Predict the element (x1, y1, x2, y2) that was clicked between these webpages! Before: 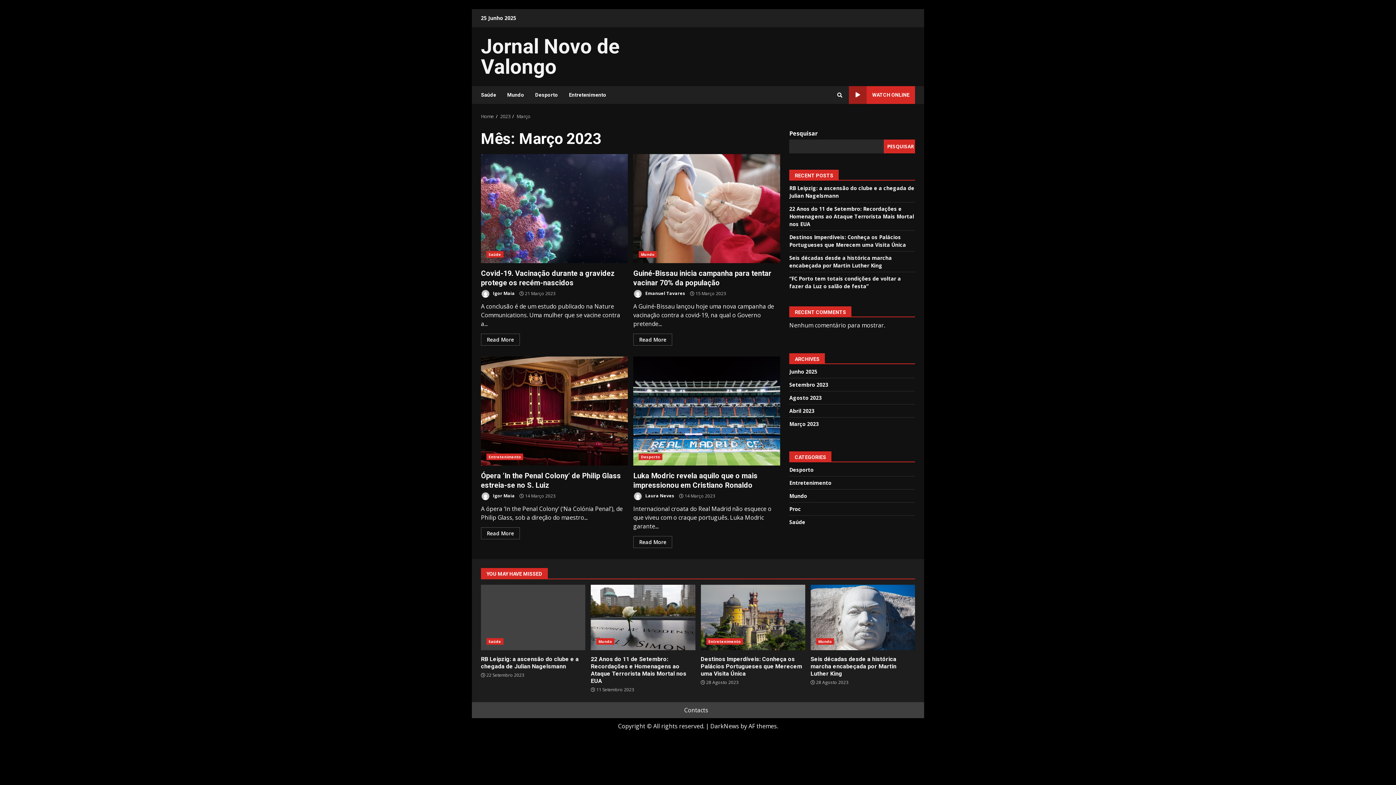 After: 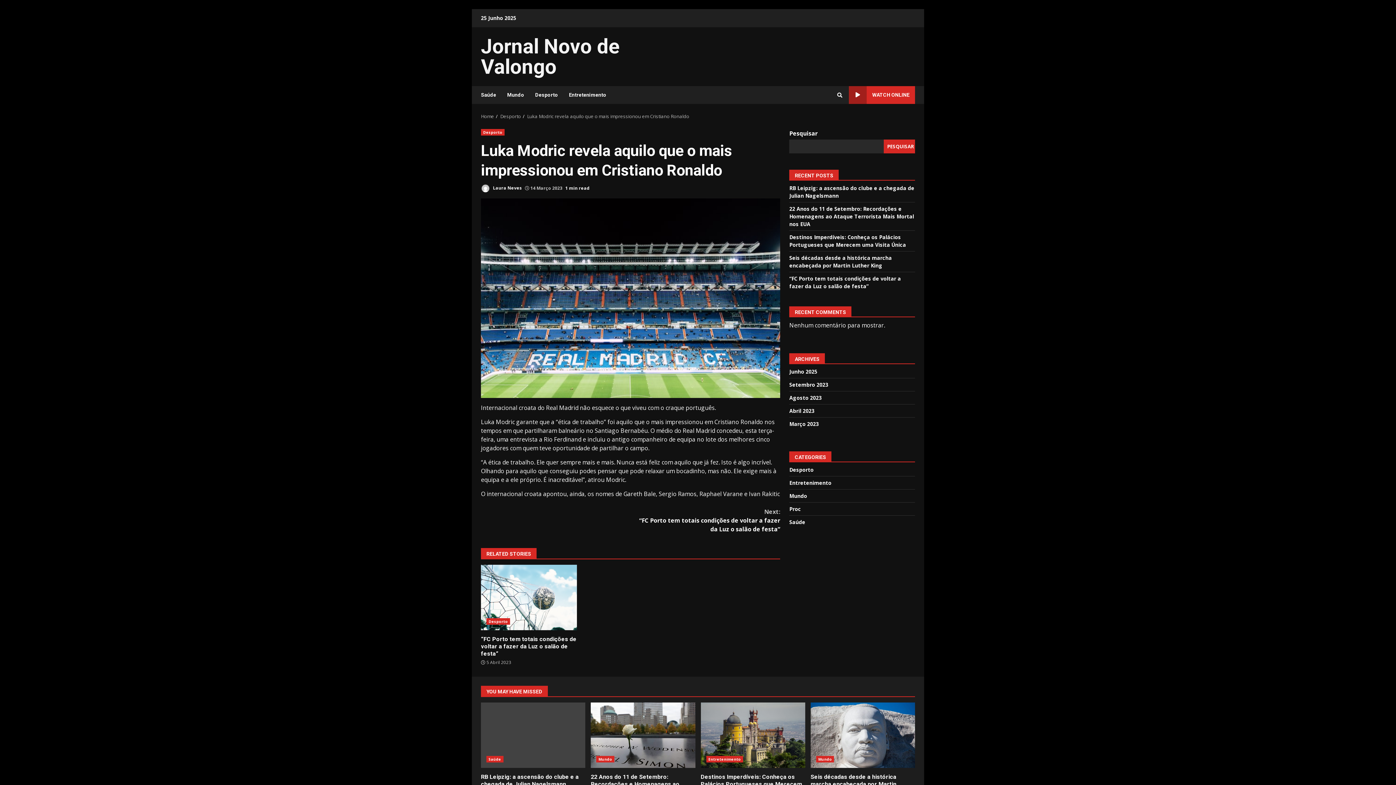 Action: bbox: (633, 536, 672, 548) label: Read More